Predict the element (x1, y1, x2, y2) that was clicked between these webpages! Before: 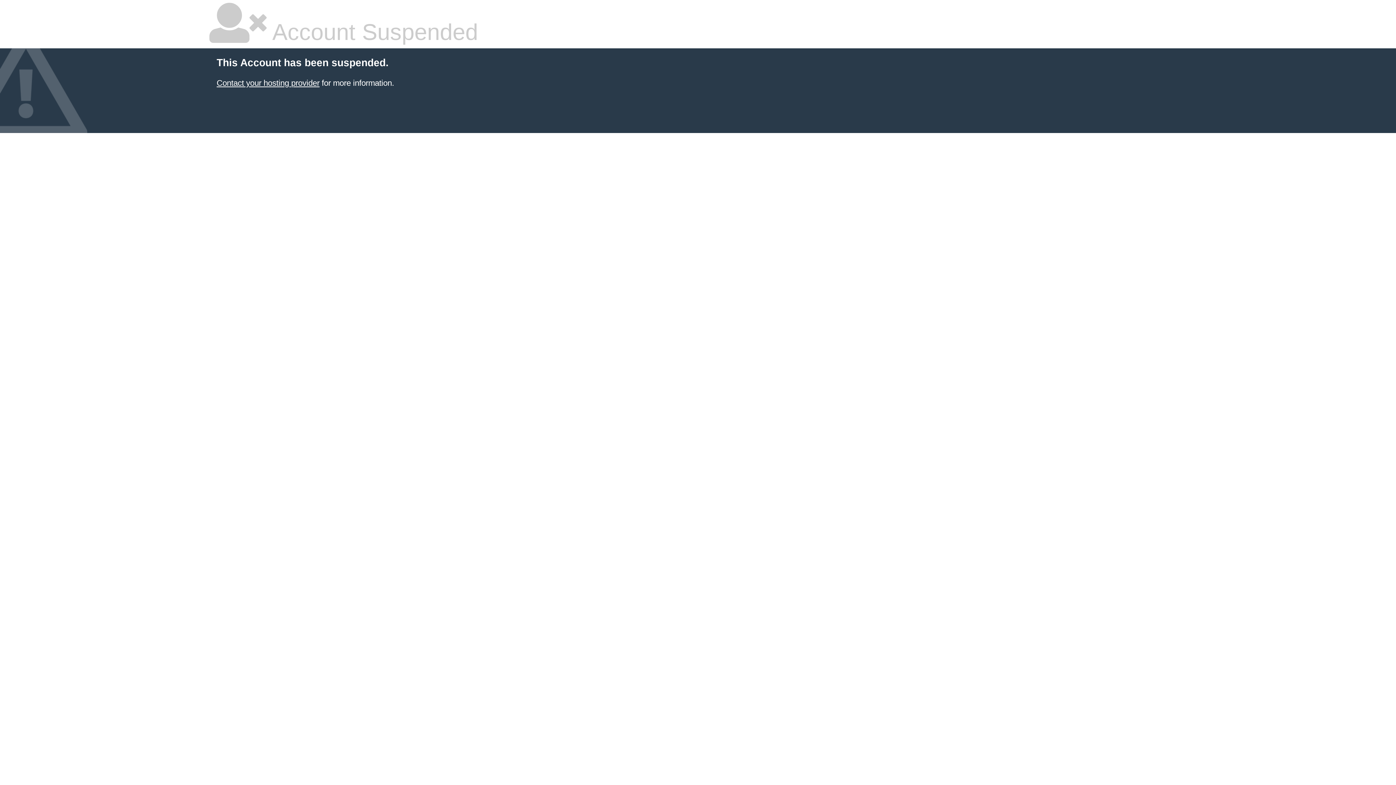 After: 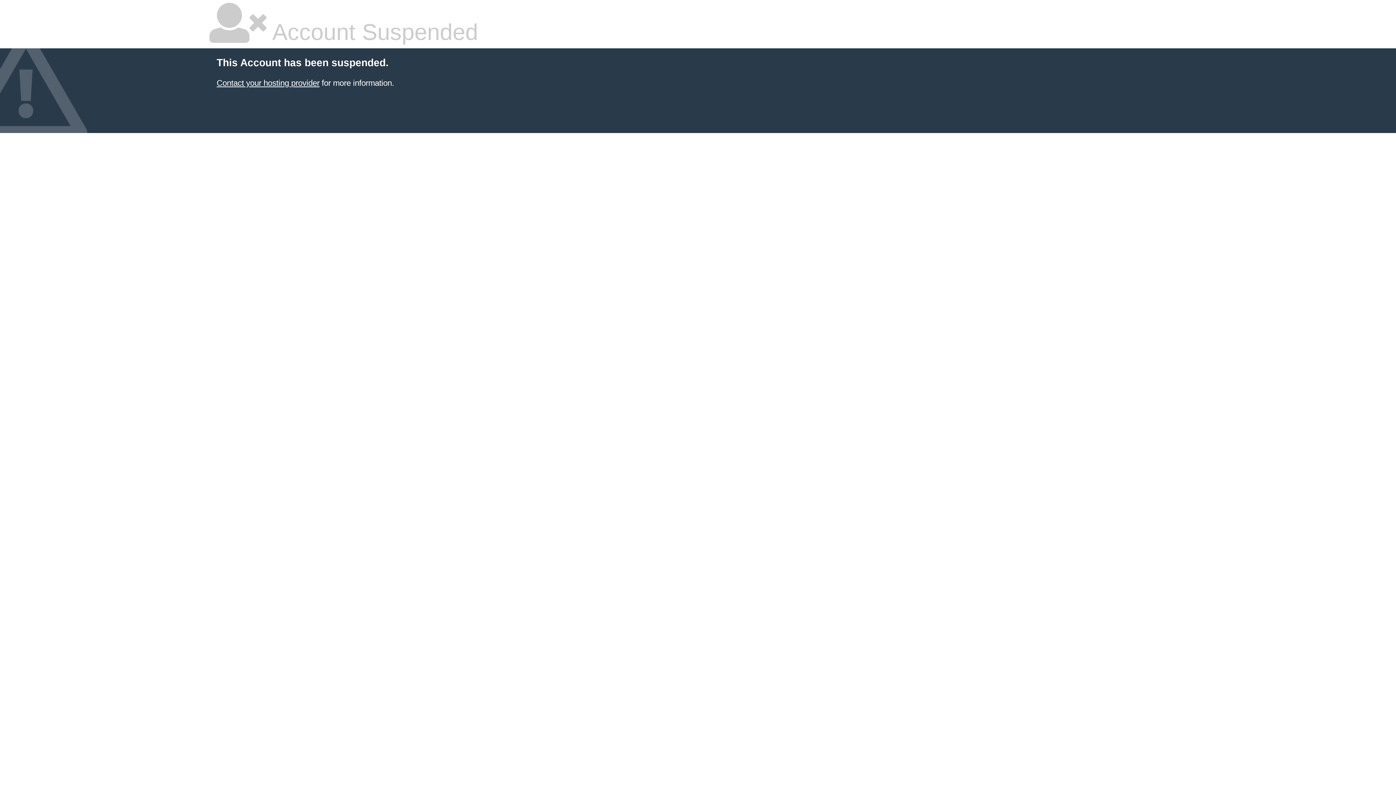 Action: bbox: (216, 78, 319, 87) label: Contact your hosting provider